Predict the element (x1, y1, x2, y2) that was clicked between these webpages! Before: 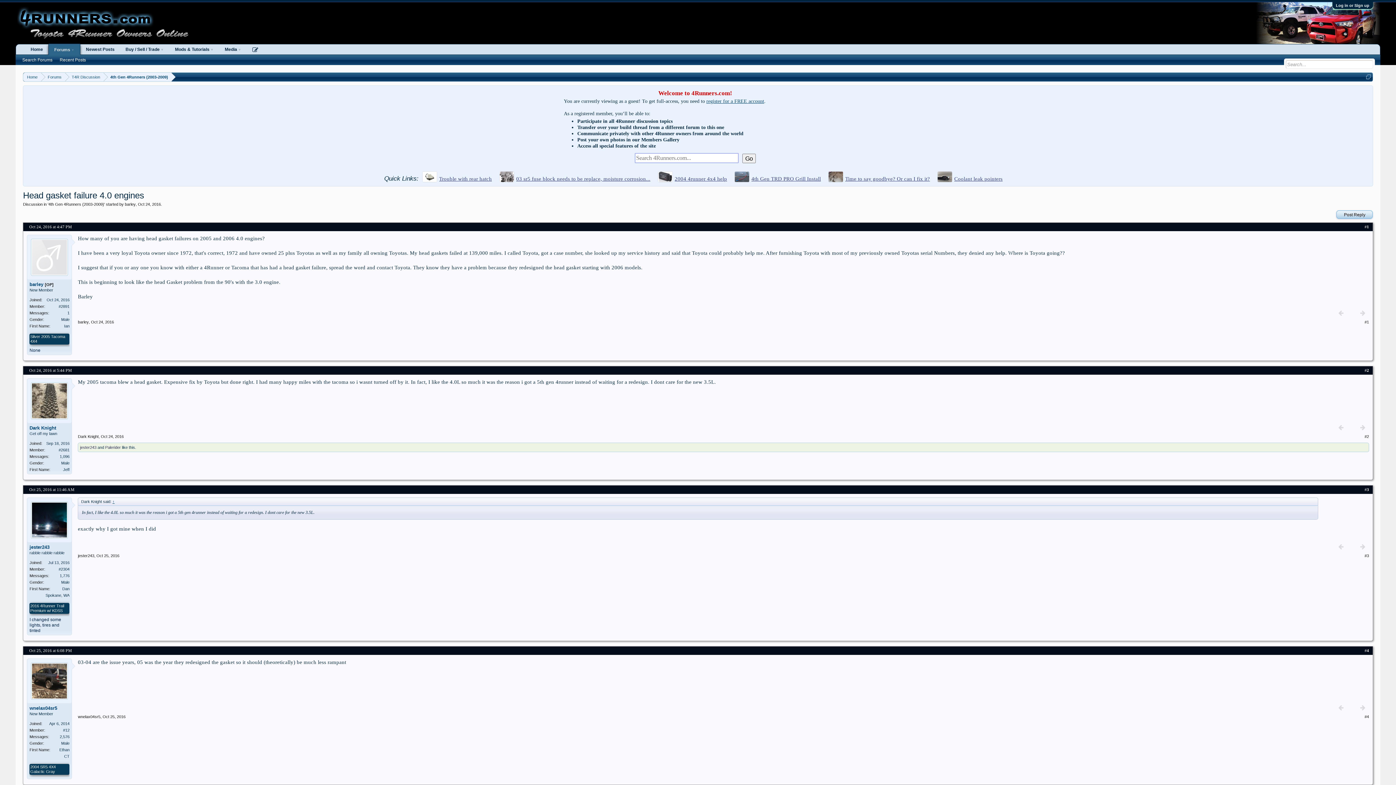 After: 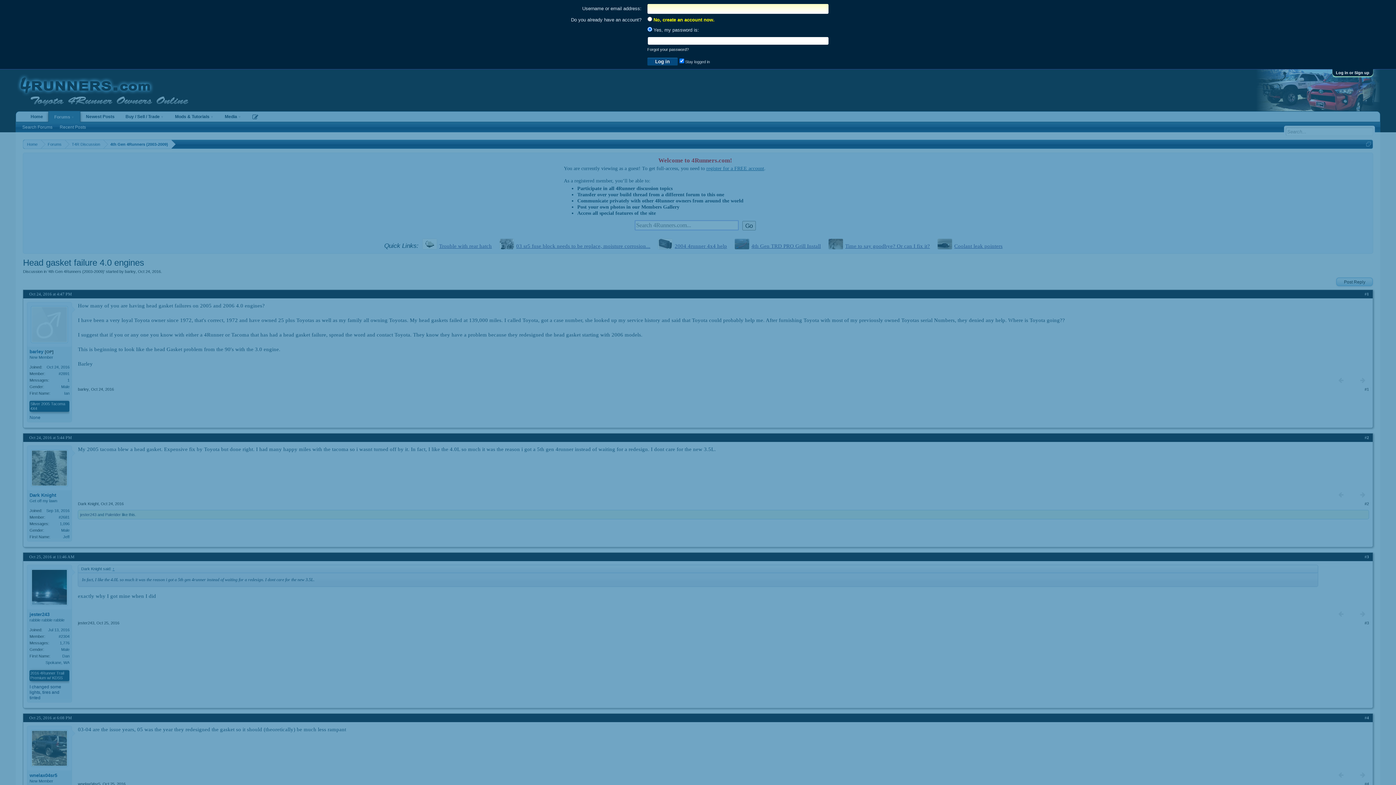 Action: bbox: (247, 44, 263, 54)